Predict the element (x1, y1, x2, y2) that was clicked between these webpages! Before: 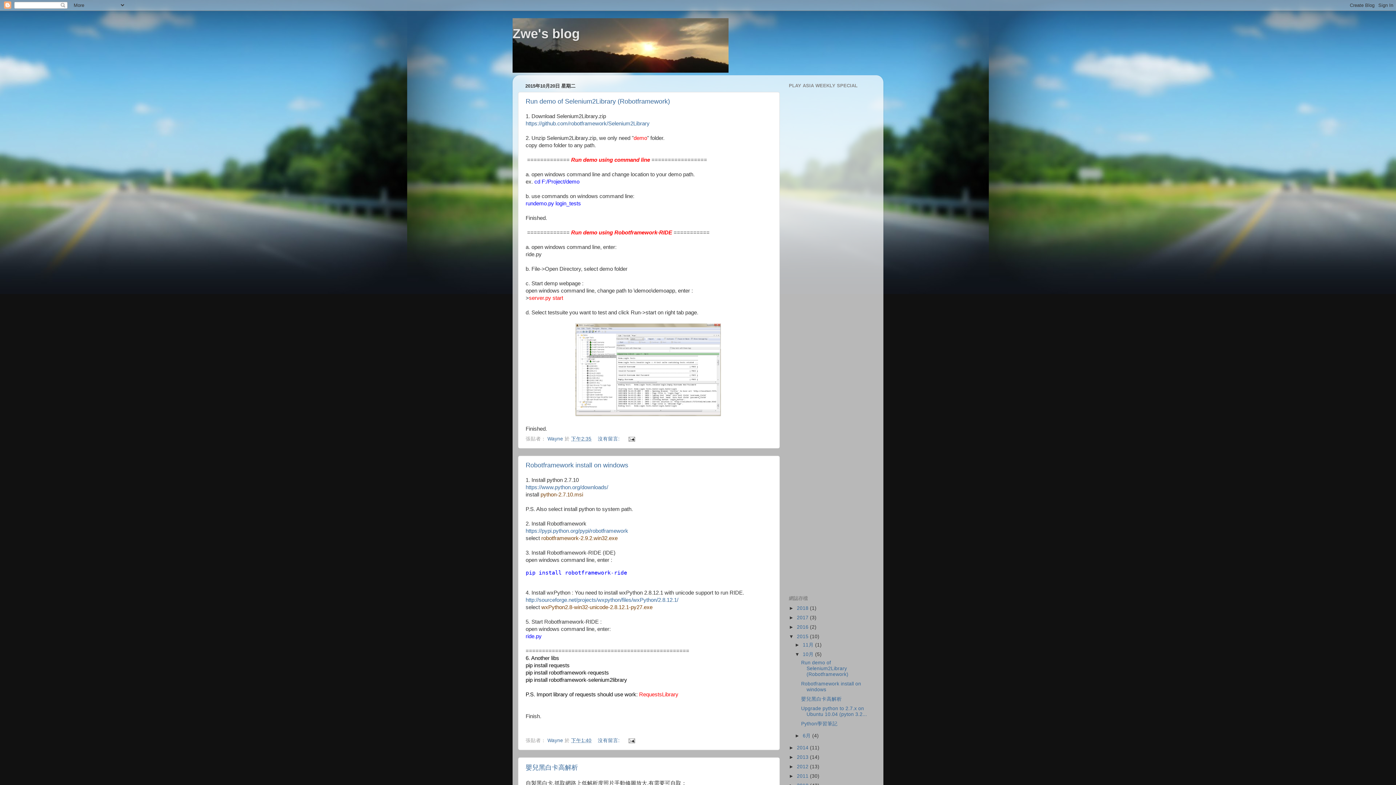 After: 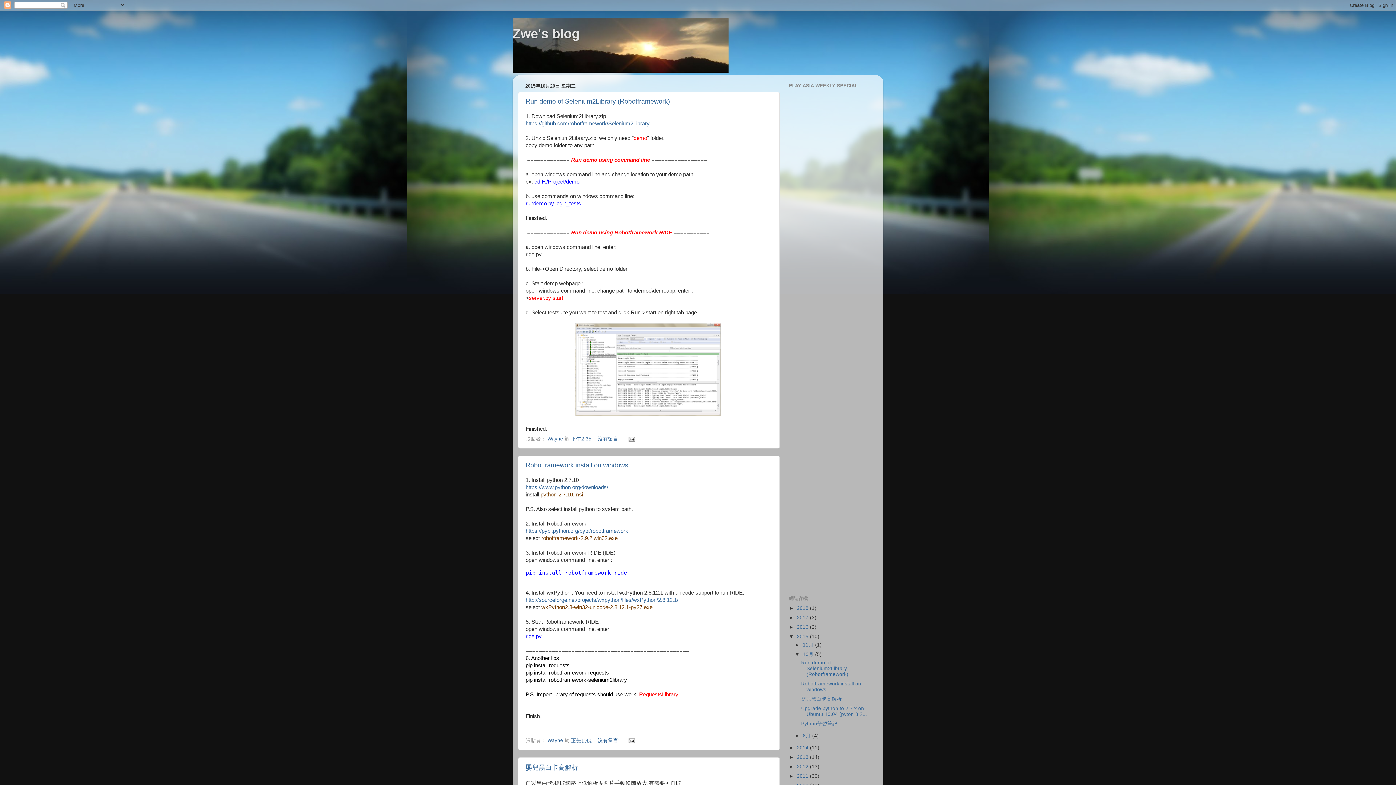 Action: label: 10月  bbox: (802, 651, 815, 657)